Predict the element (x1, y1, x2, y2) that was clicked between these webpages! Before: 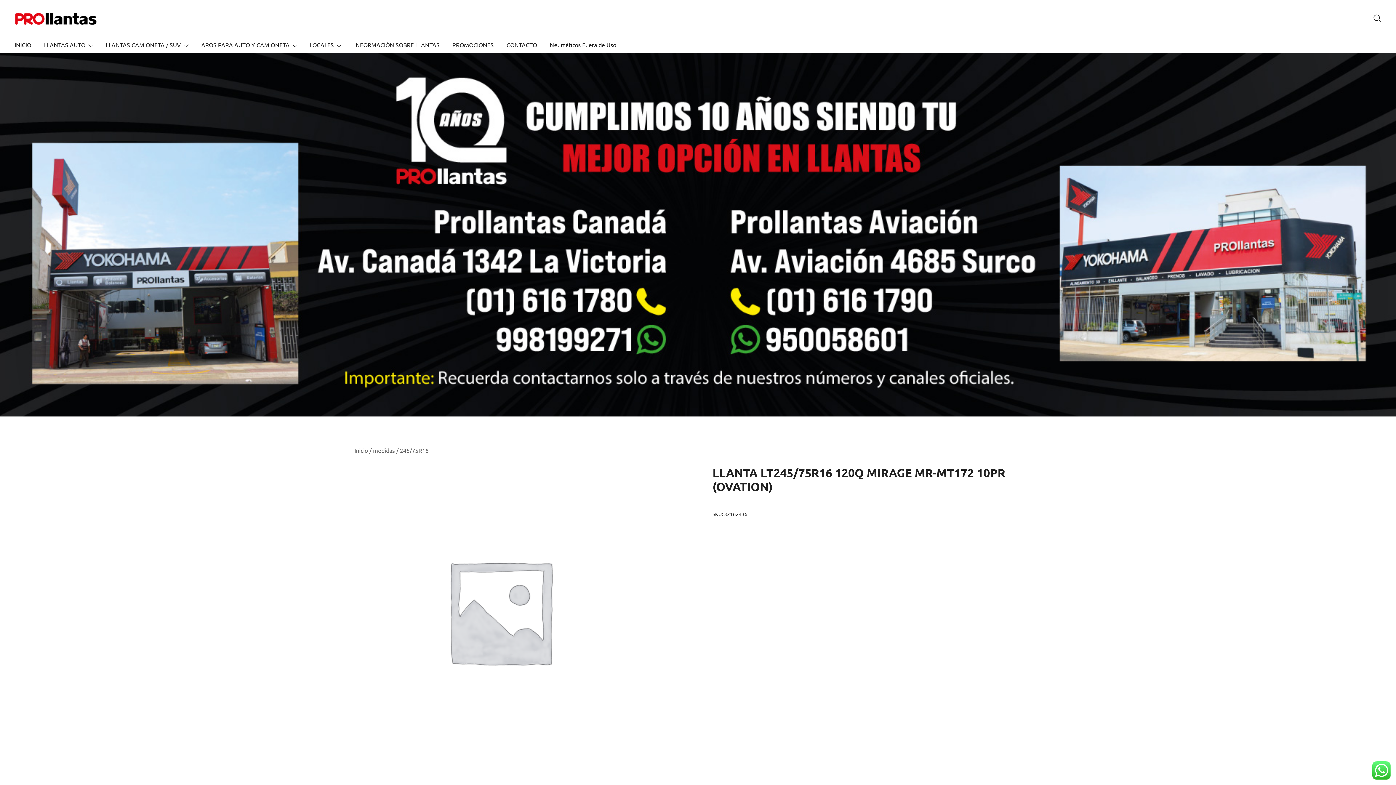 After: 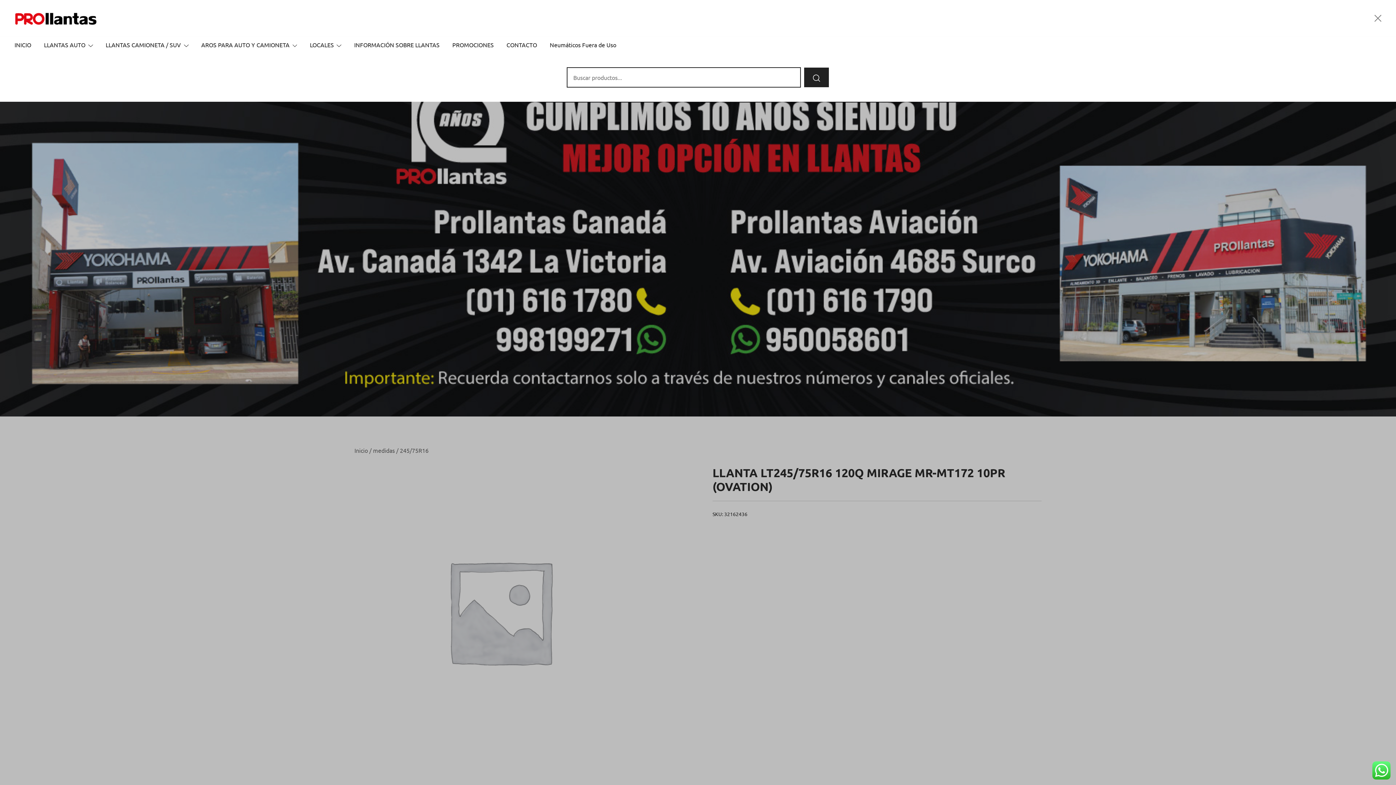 Action: bbox: (1373, 12, 1381, 23)